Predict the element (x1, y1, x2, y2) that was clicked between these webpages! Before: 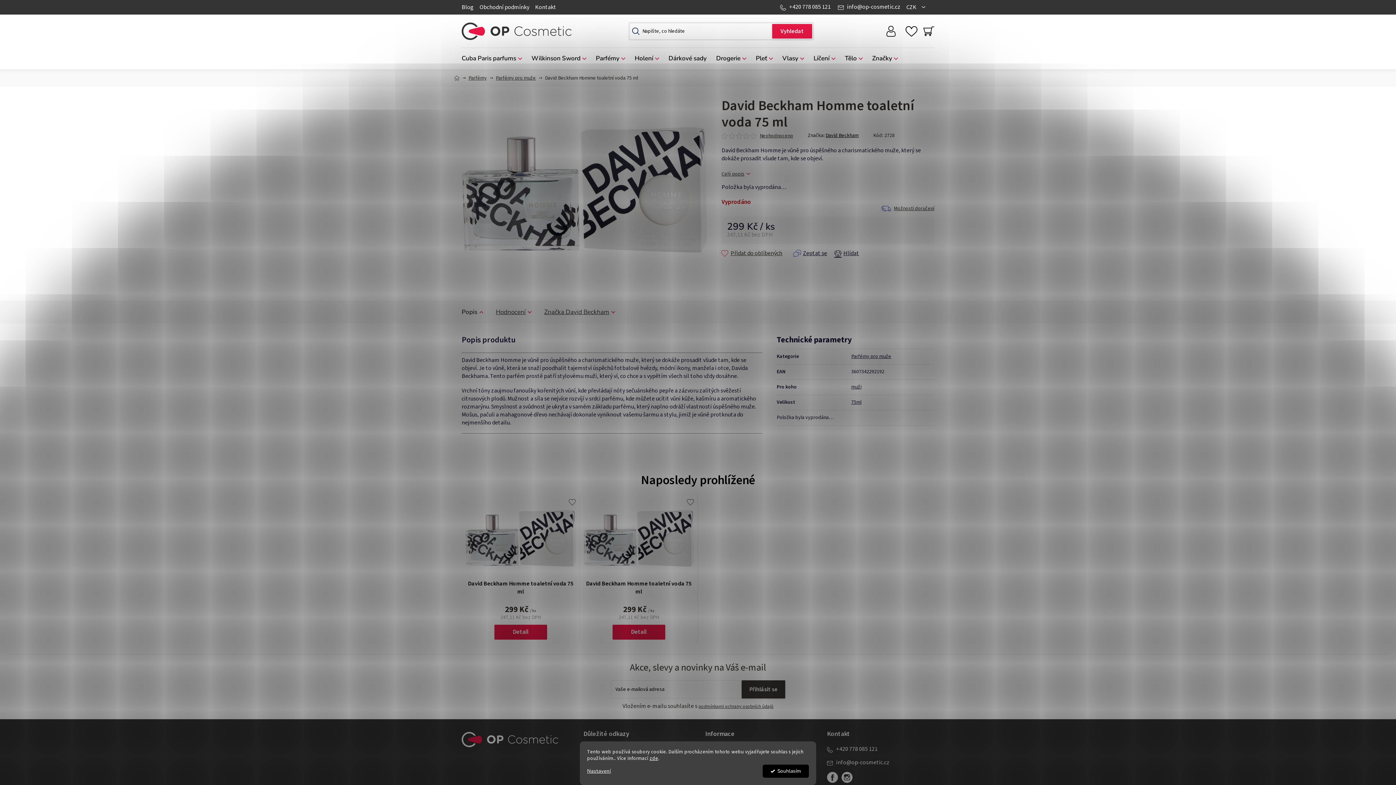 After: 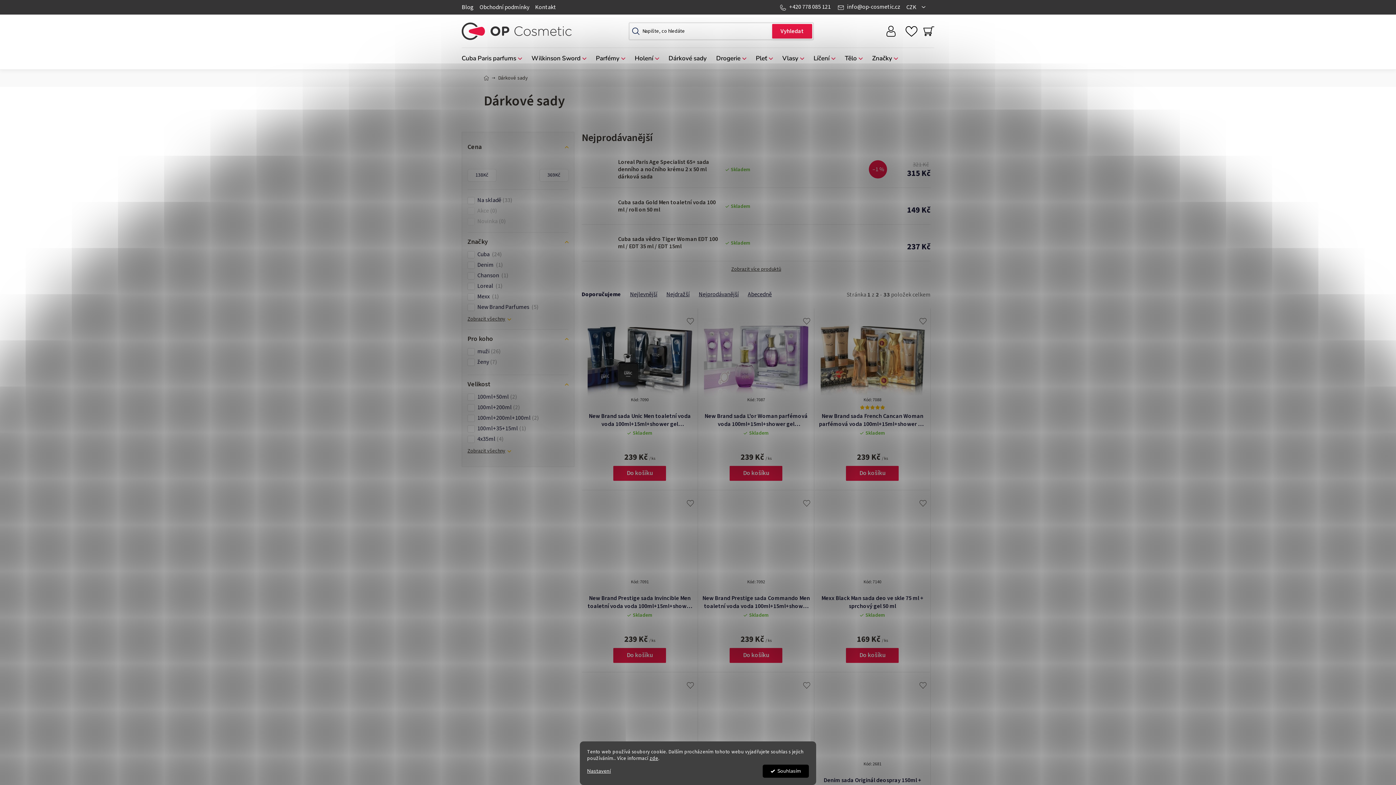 Action: label: Dárkové sady bbox: (664, 48, 711, 69)